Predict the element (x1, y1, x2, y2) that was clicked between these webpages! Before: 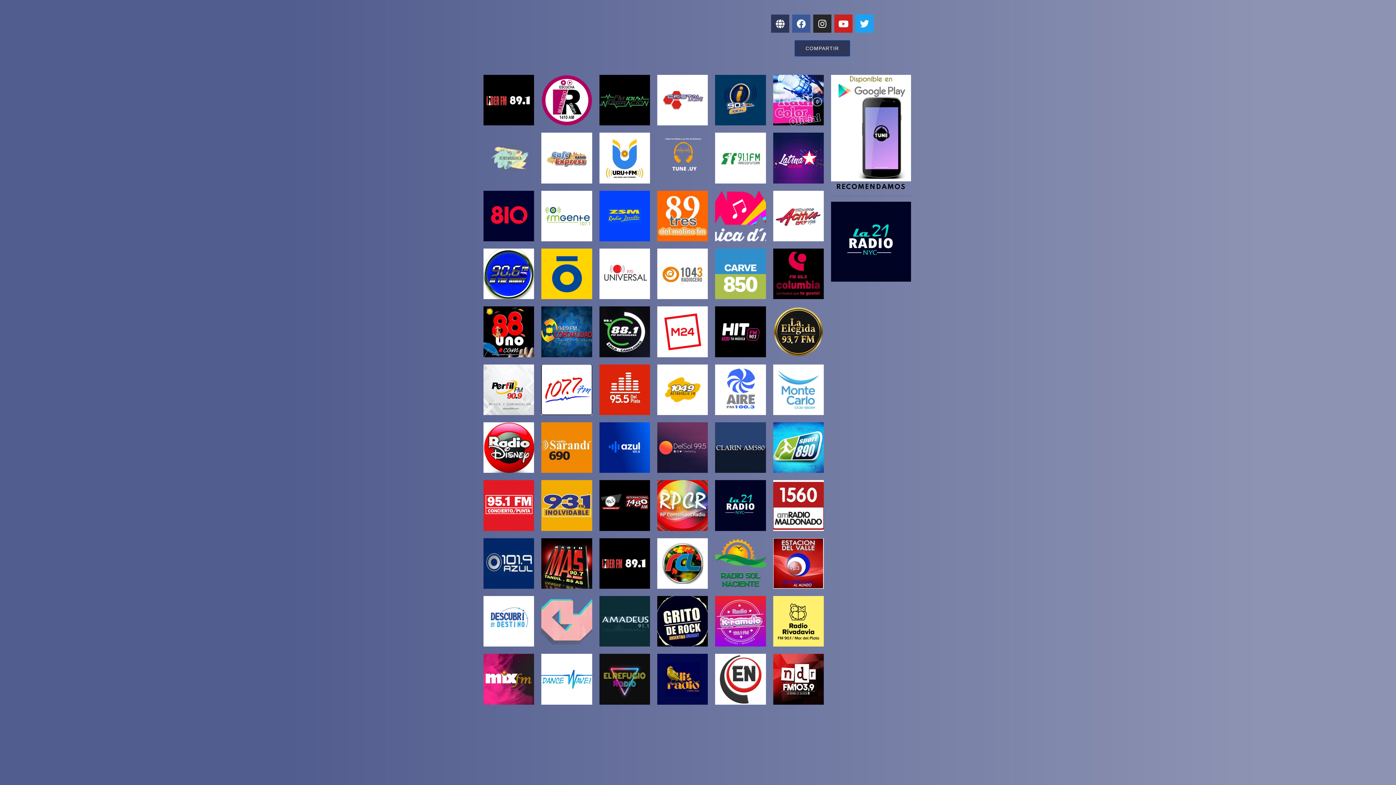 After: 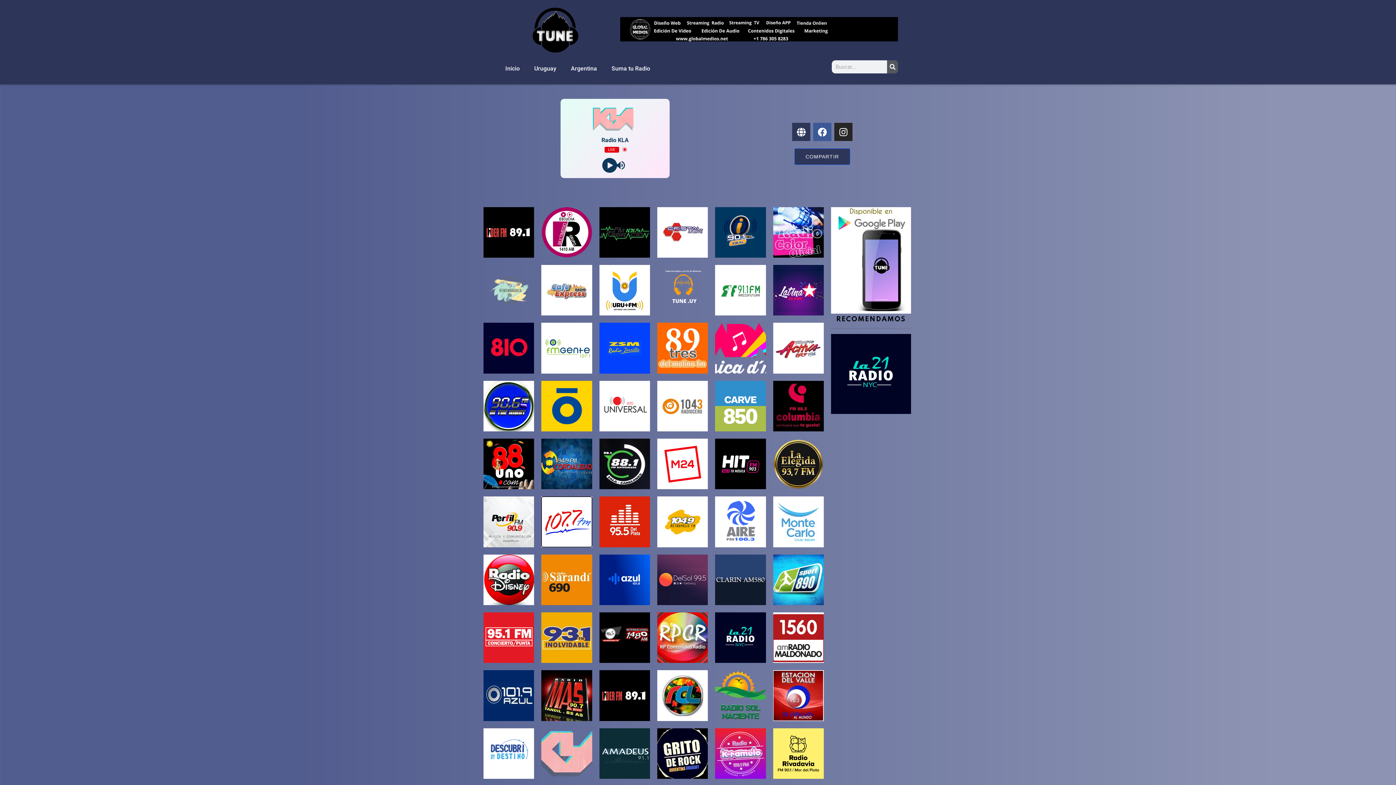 Action: bbox: (541, 596, 592, 647)